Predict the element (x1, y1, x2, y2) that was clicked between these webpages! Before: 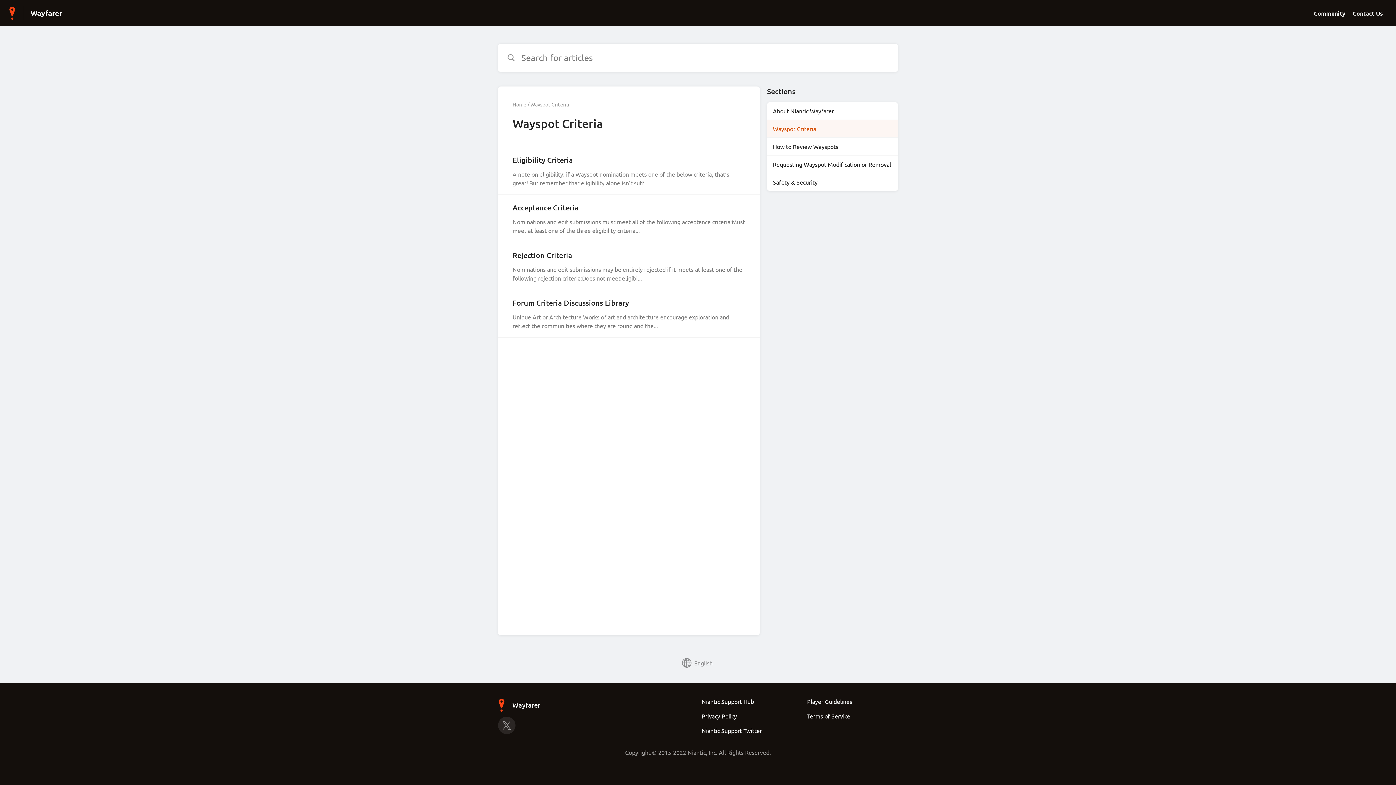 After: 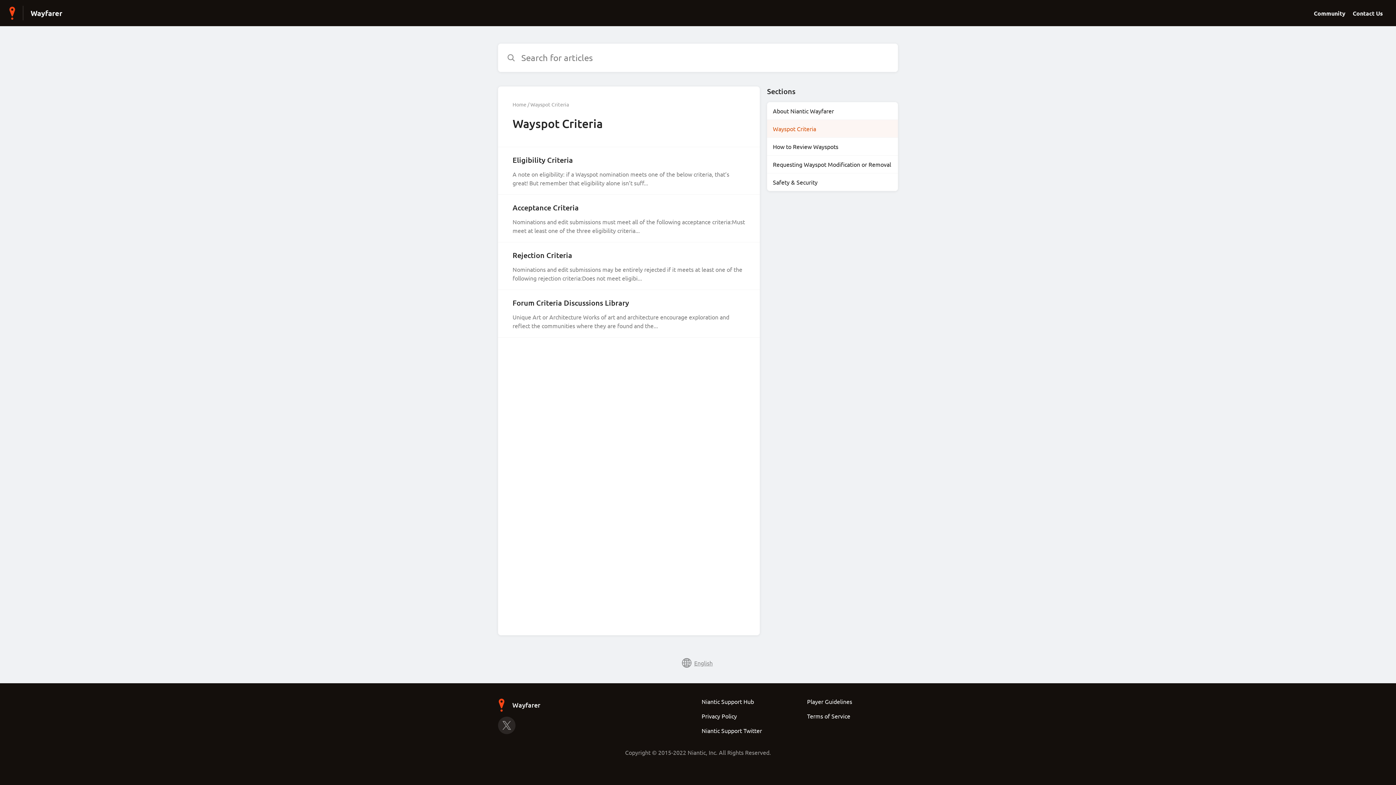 Action: label: Niantic Support Twitter bbox: (701, 727, 762, 734)